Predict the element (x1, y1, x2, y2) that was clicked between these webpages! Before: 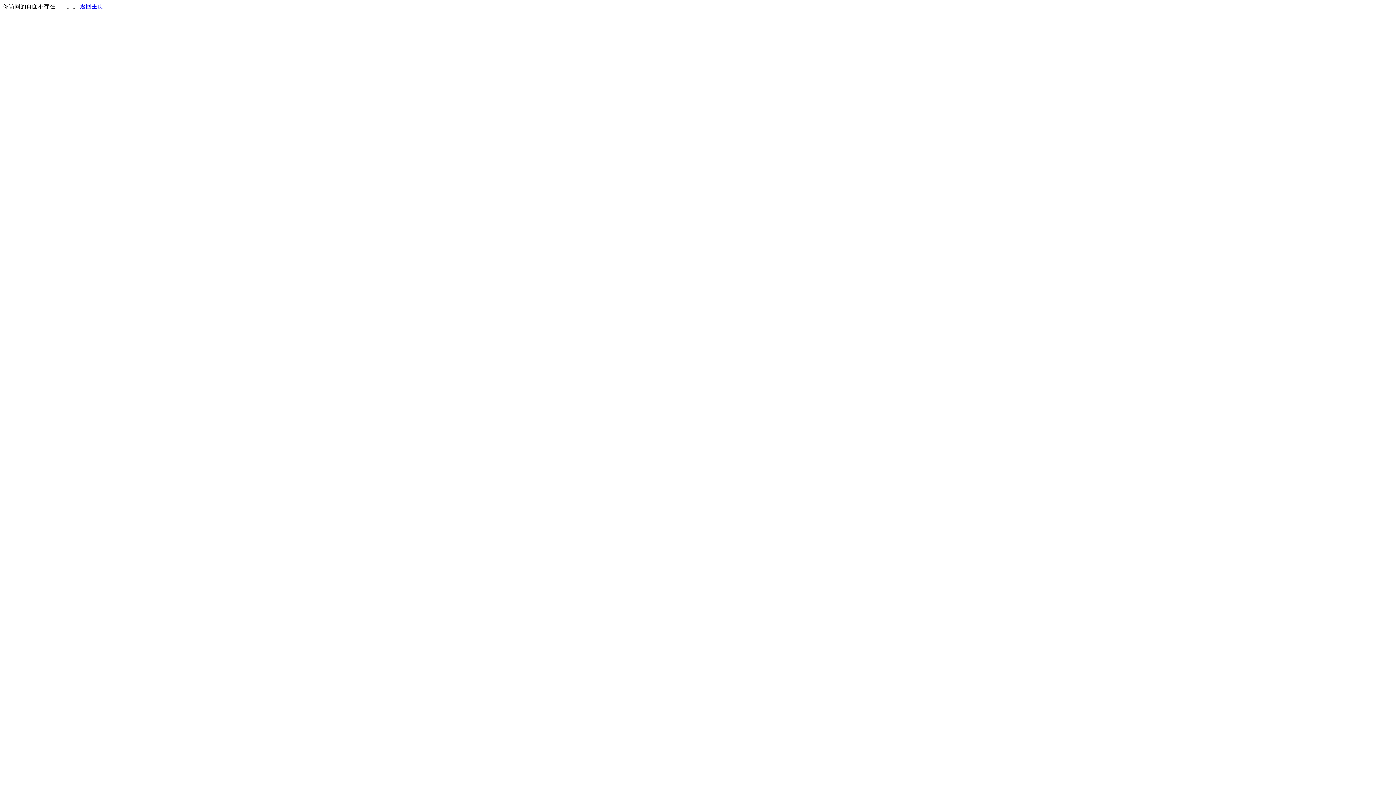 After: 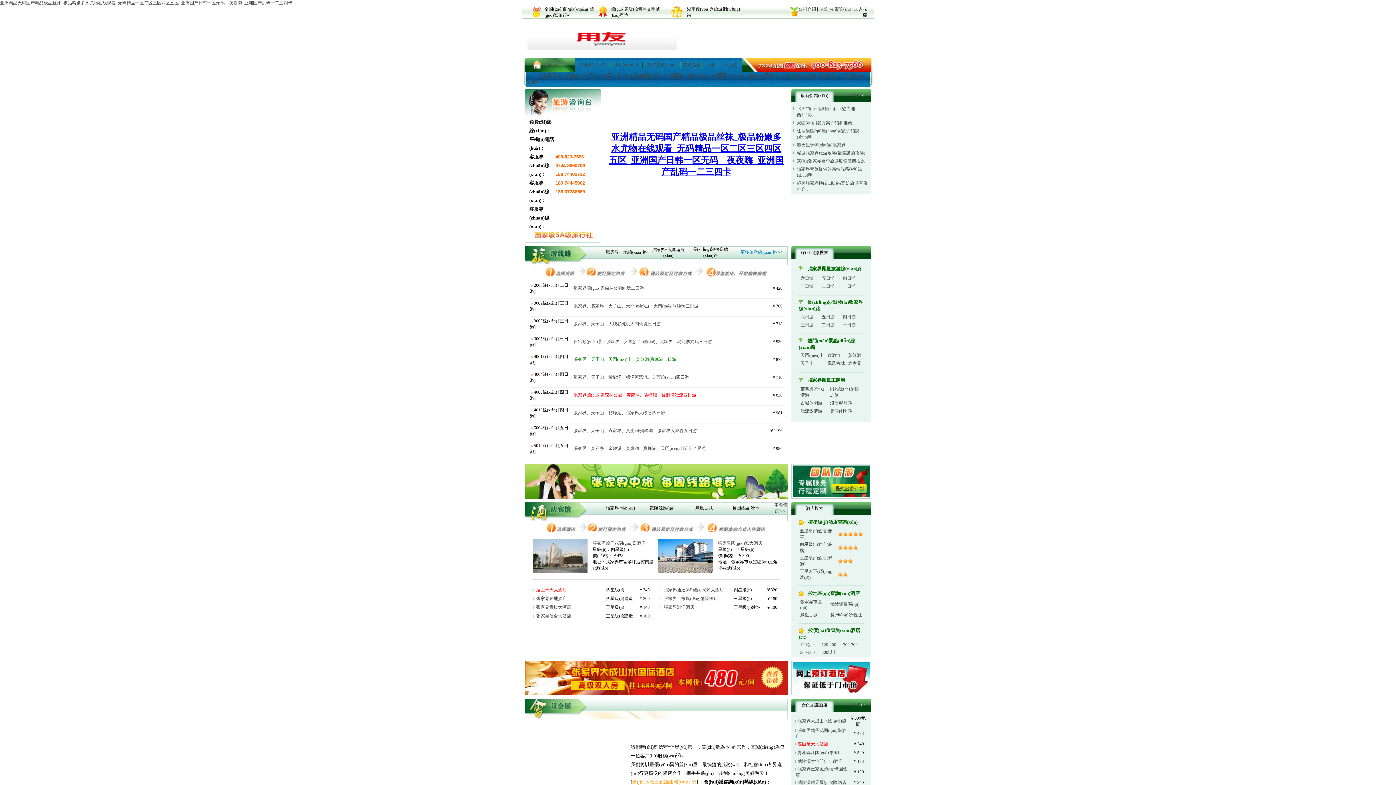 Action: bbox: (80, 3, 103, 9) label: 返回主页